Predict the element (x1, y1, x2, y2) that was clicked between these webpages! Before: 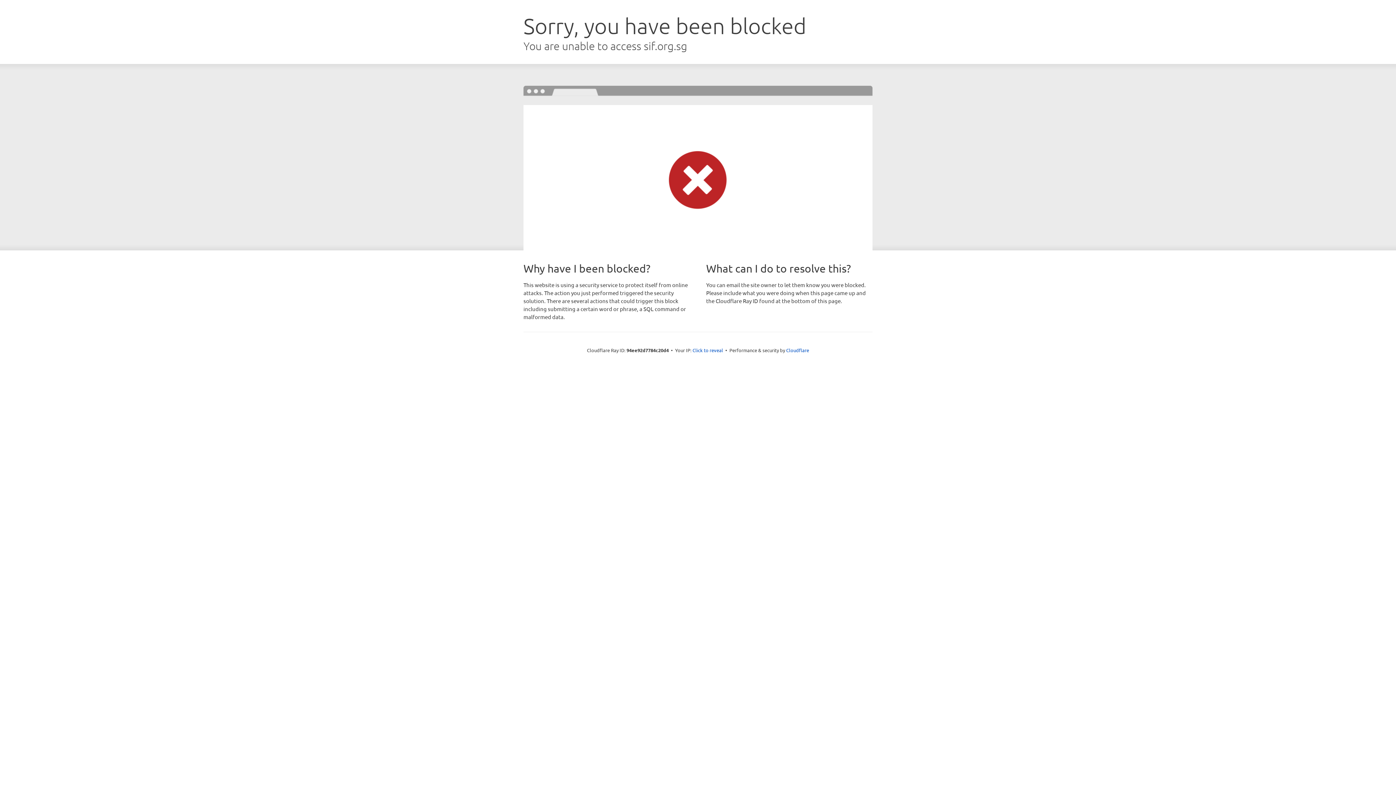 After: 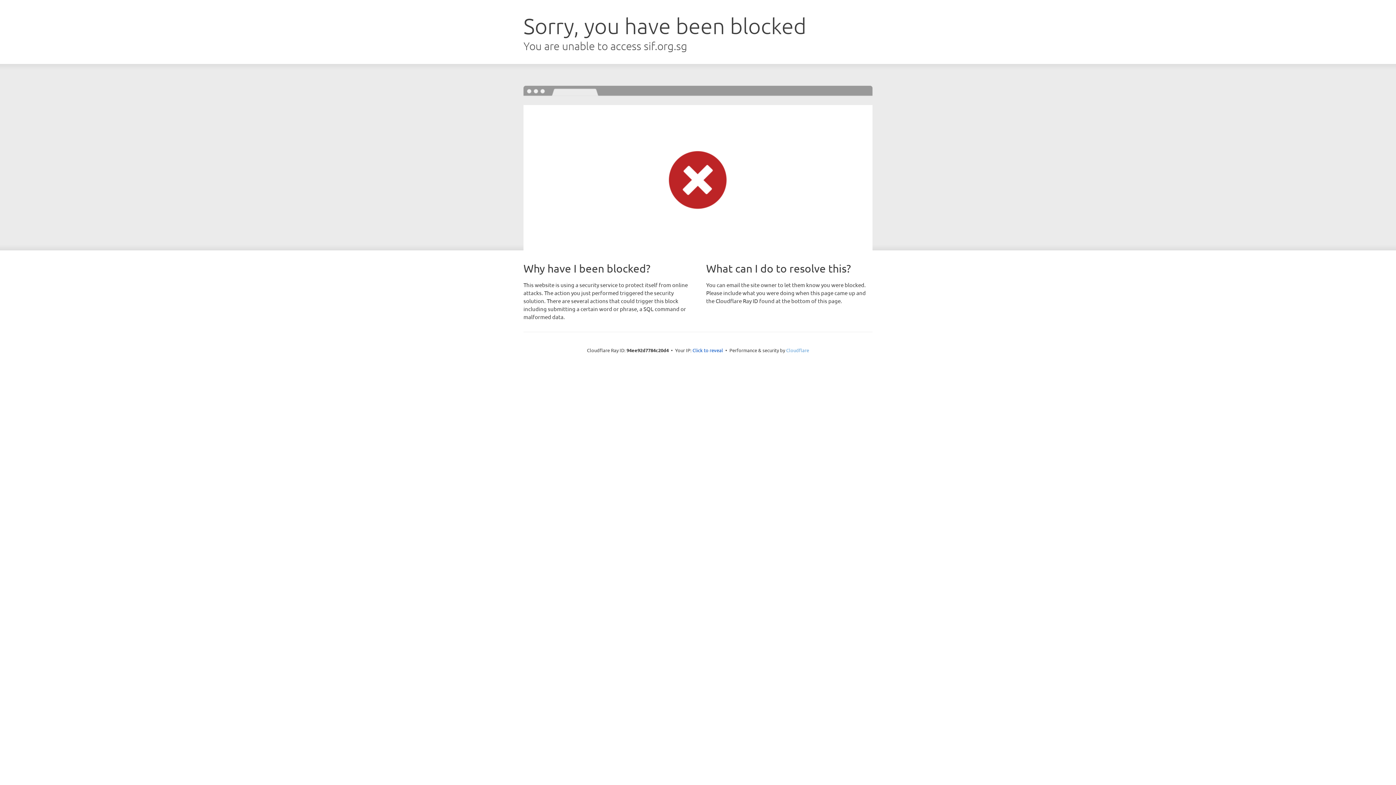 Action: bbox: (786, 347, 809, 353) label: Cloudflare